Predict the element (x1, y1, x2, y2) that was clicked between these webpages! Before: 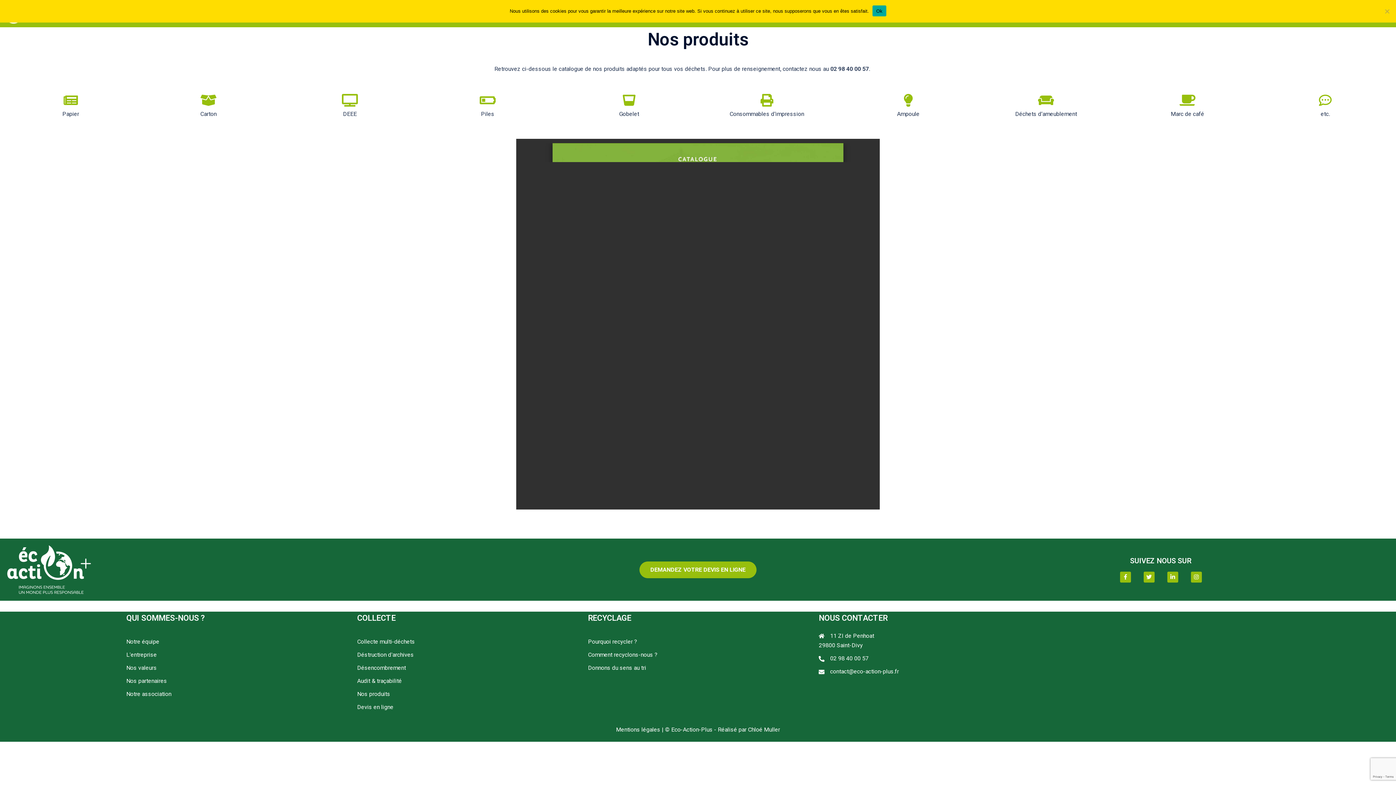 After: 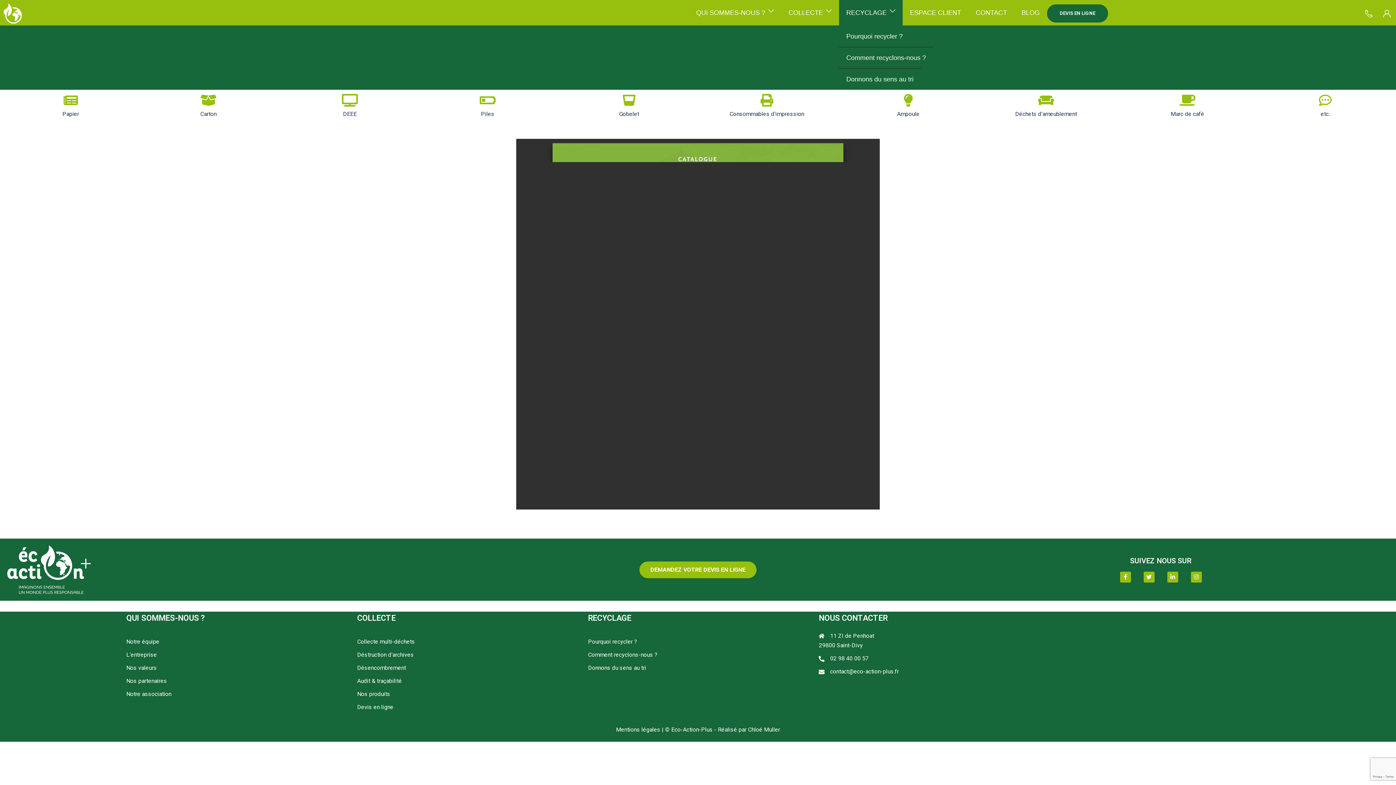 Action: label: Ok bbox: (872, 5, 886, 16)